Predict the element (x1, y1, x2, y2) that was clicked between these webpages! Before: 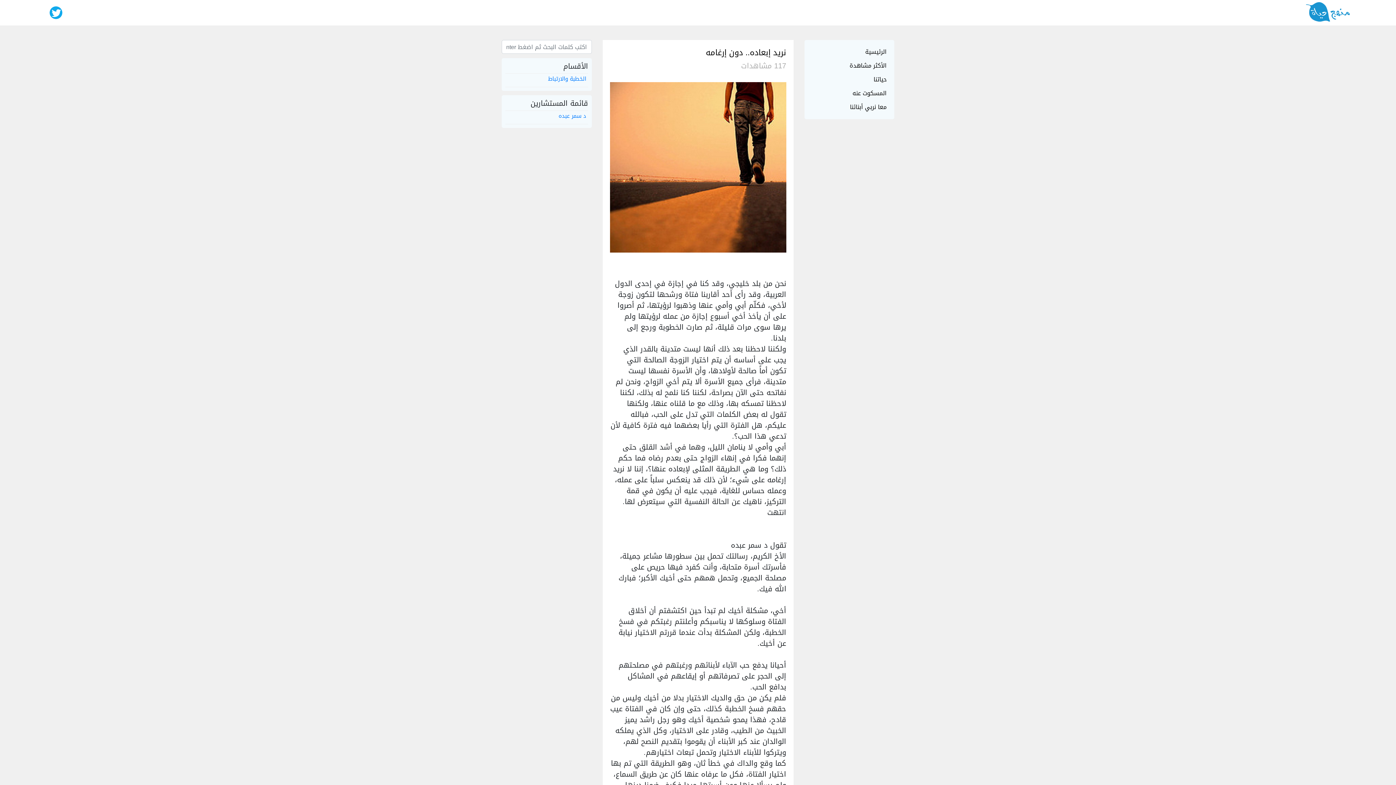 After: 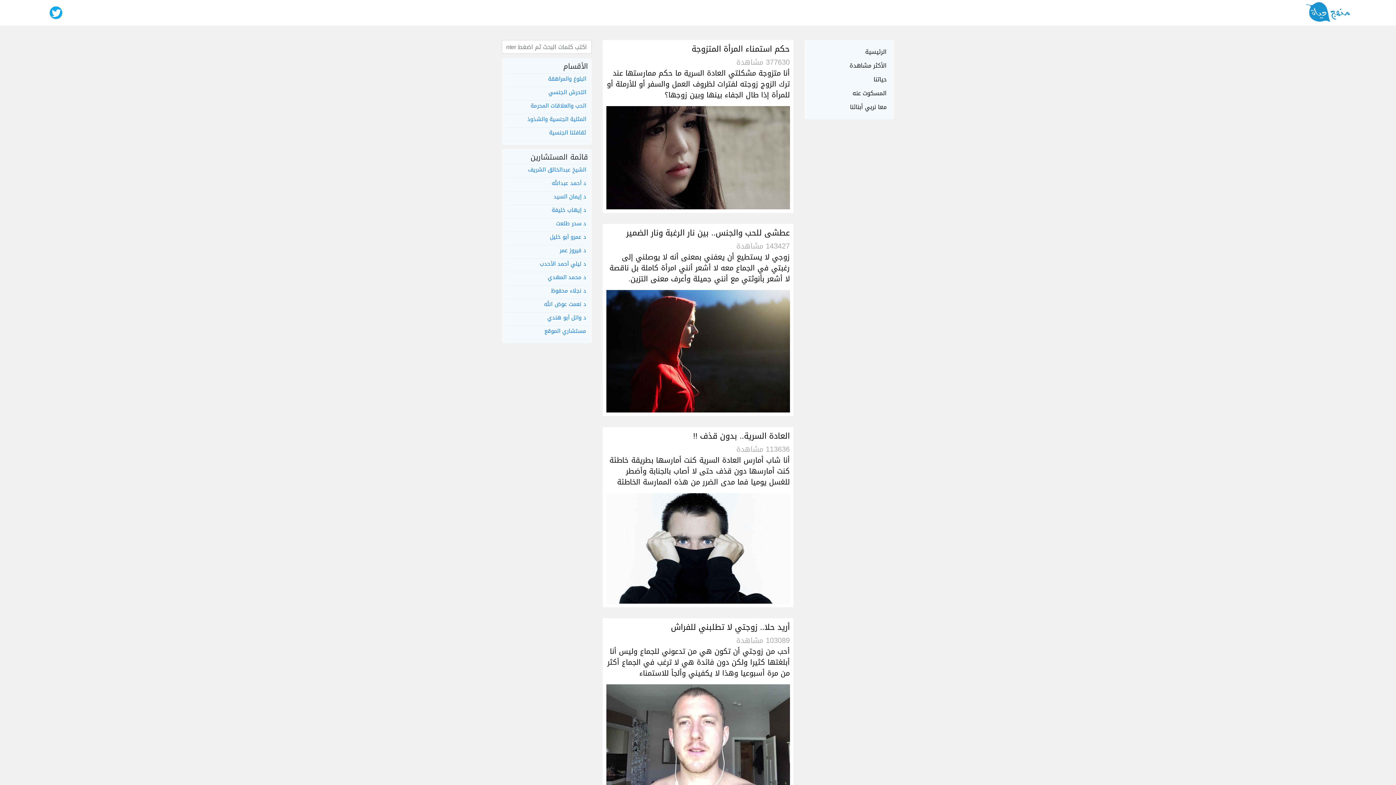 Action: label: المسكوت عنه bbox: (850, 86, 889, 100)